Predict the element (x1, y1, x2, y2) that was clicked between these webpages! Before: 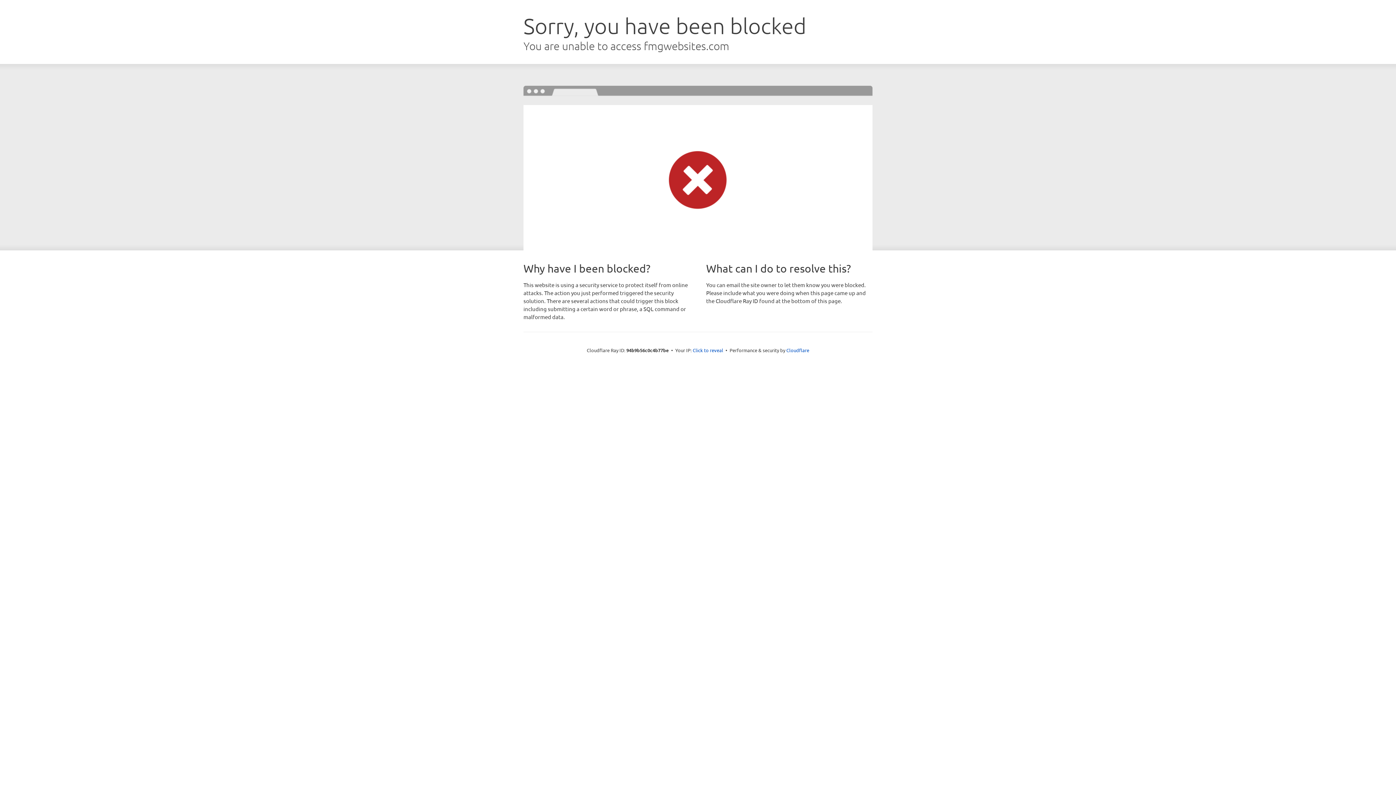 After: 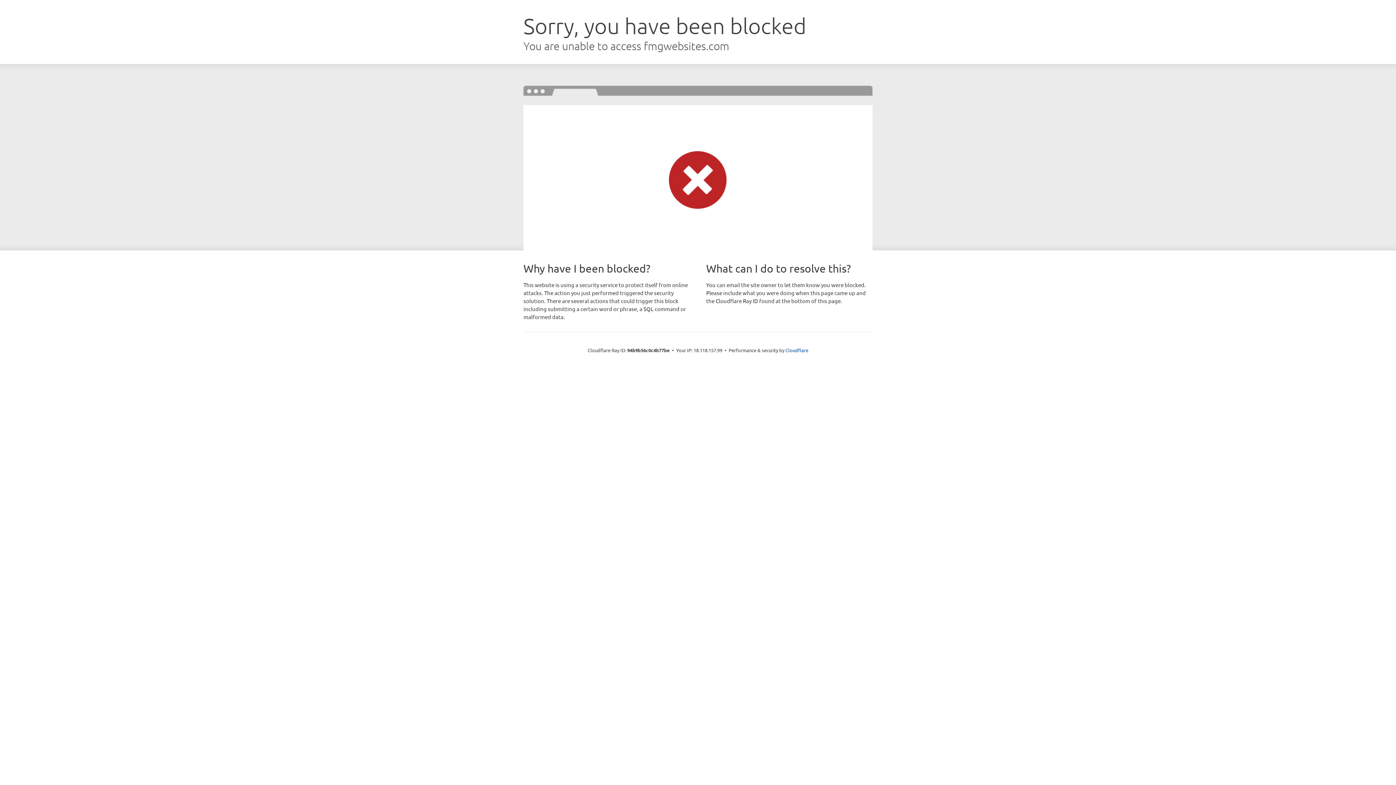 Action: label: Click to reveal bbox: (692, 346, 723, 353)